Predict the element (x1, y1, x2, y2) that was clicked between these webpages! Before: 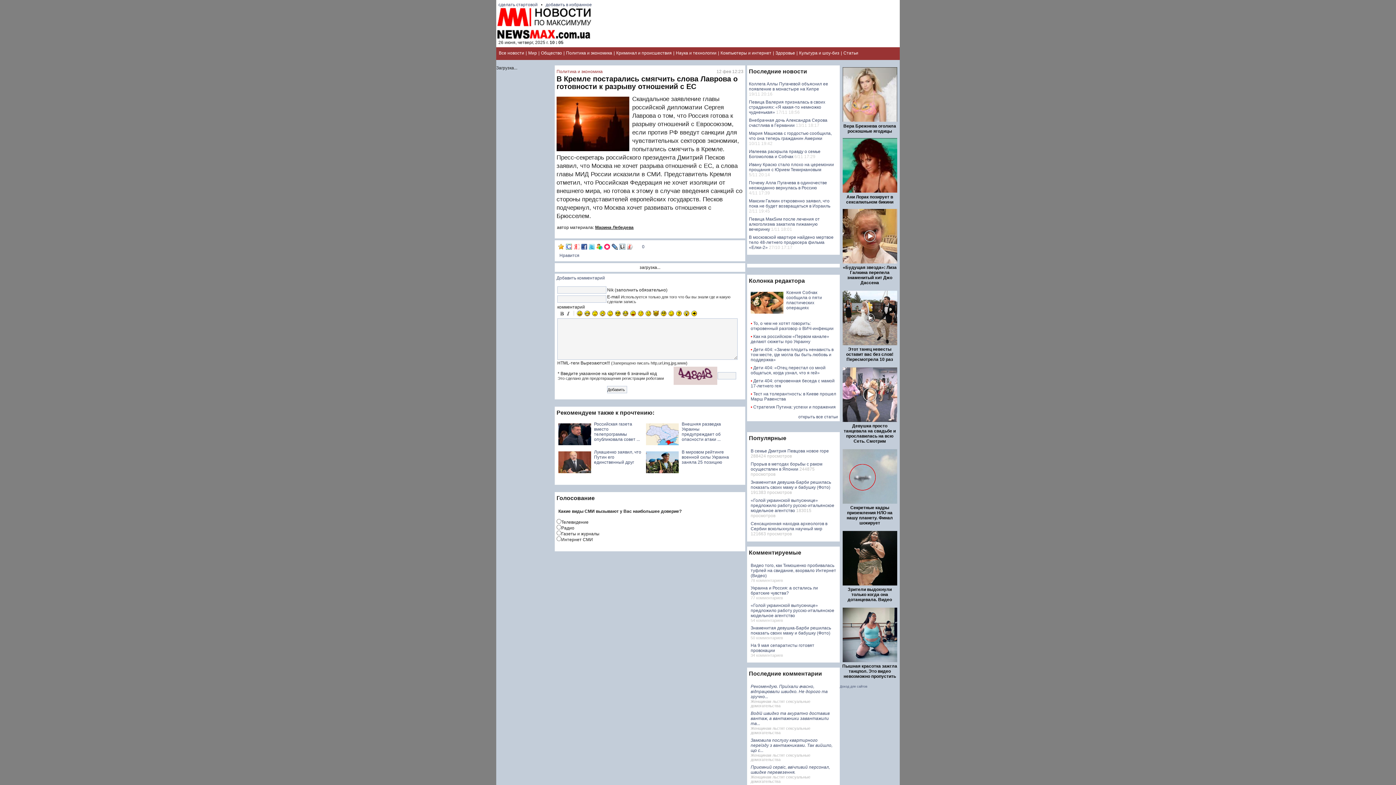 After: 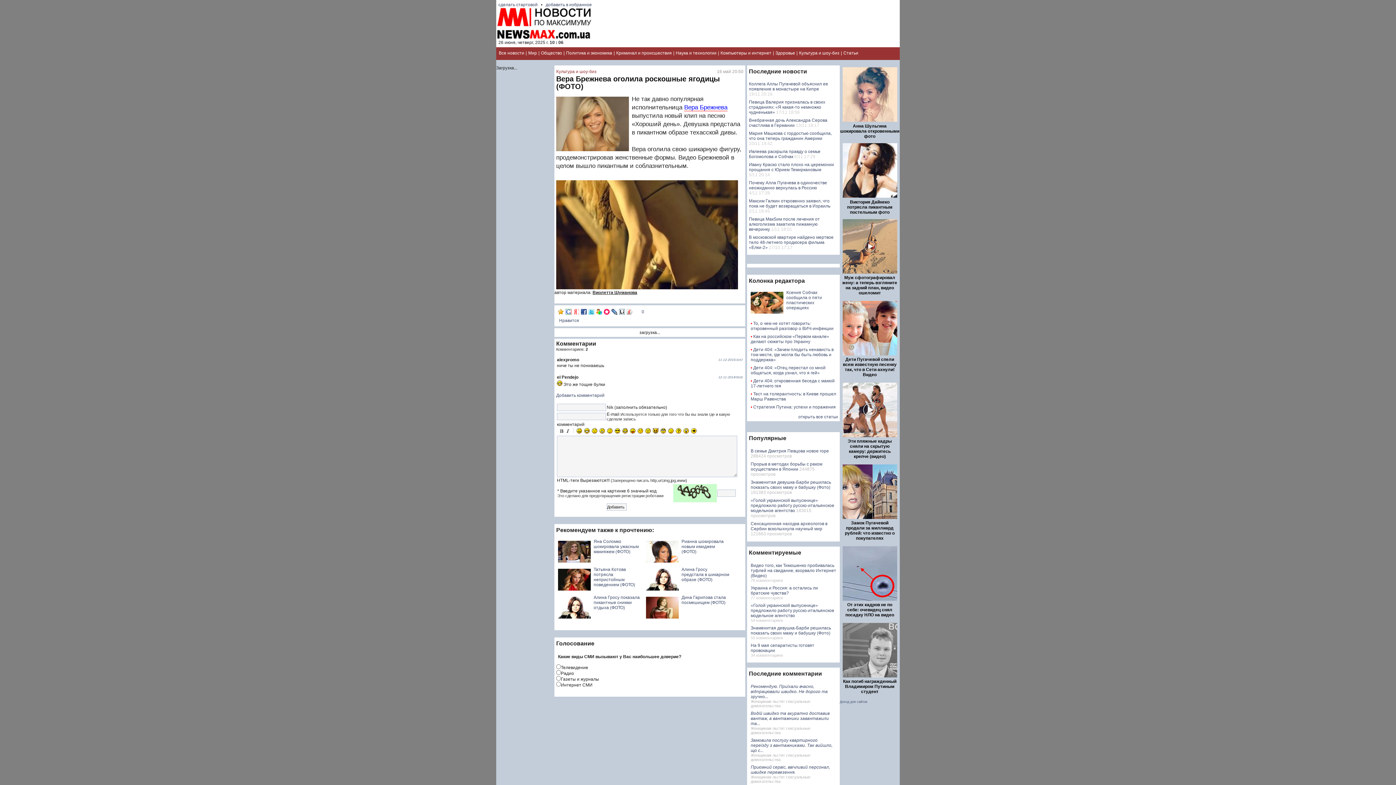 Action: bbox: (842, 117, 897, 122)